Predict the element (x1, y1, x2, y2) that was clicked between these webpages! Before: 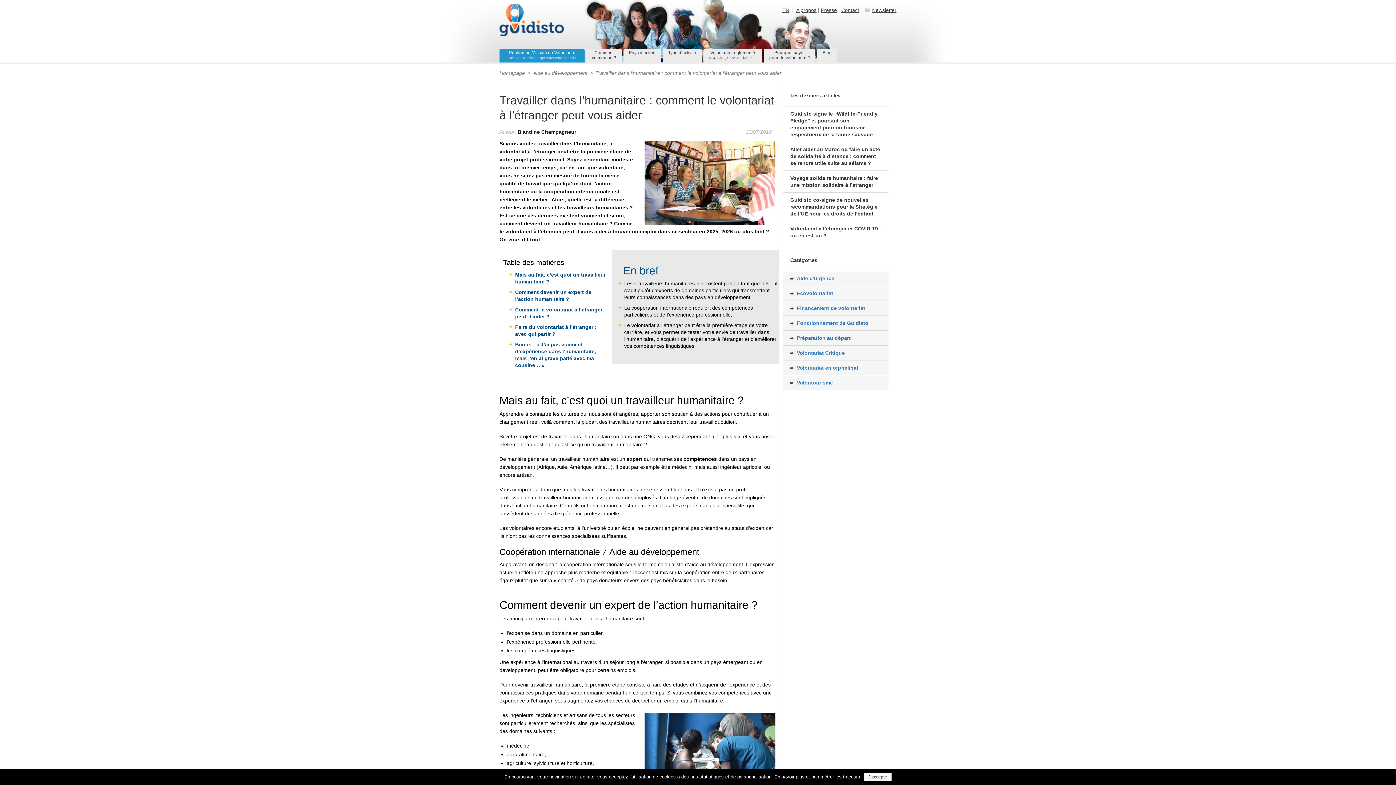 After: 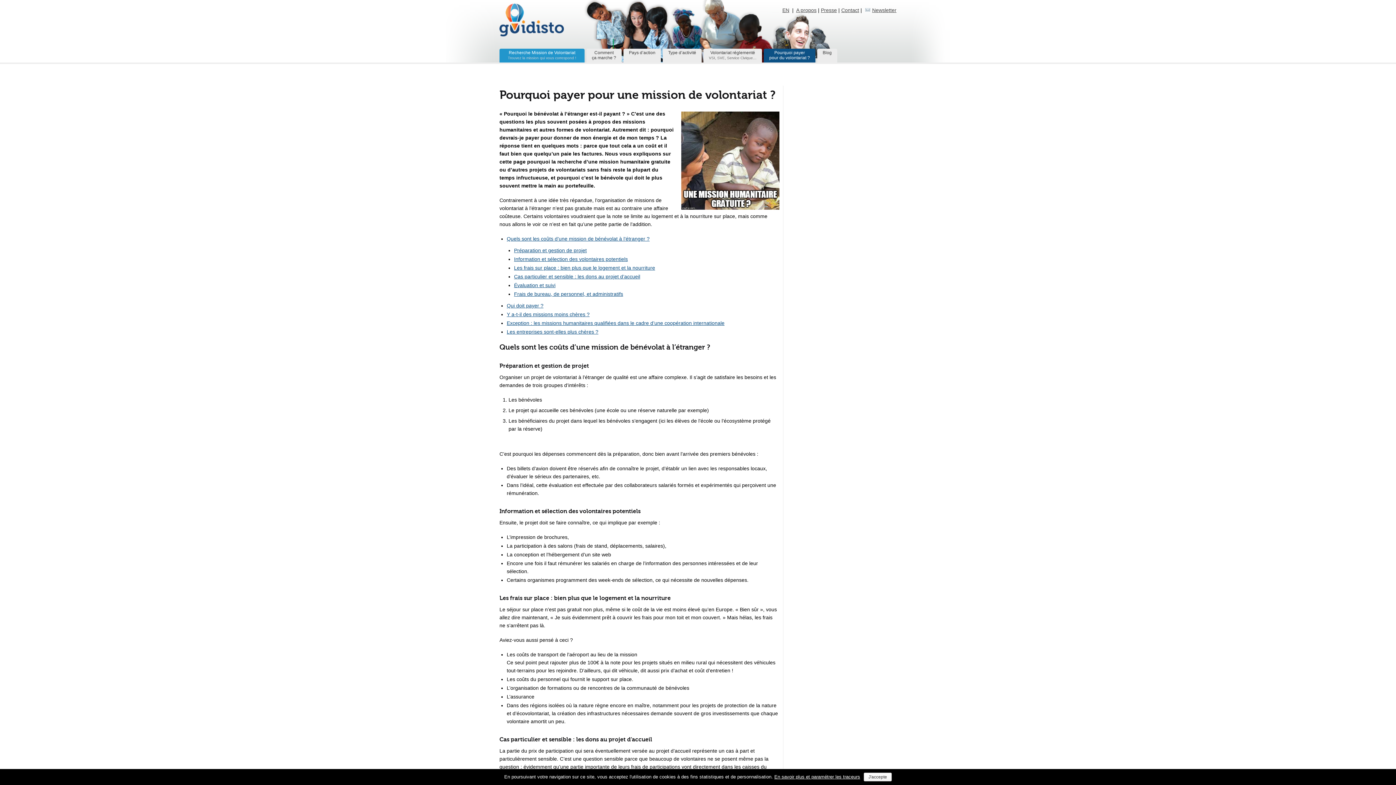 Action: bbox: (769, 50, 810, 64) label: Pourquoi payer
pour du volontariat ?